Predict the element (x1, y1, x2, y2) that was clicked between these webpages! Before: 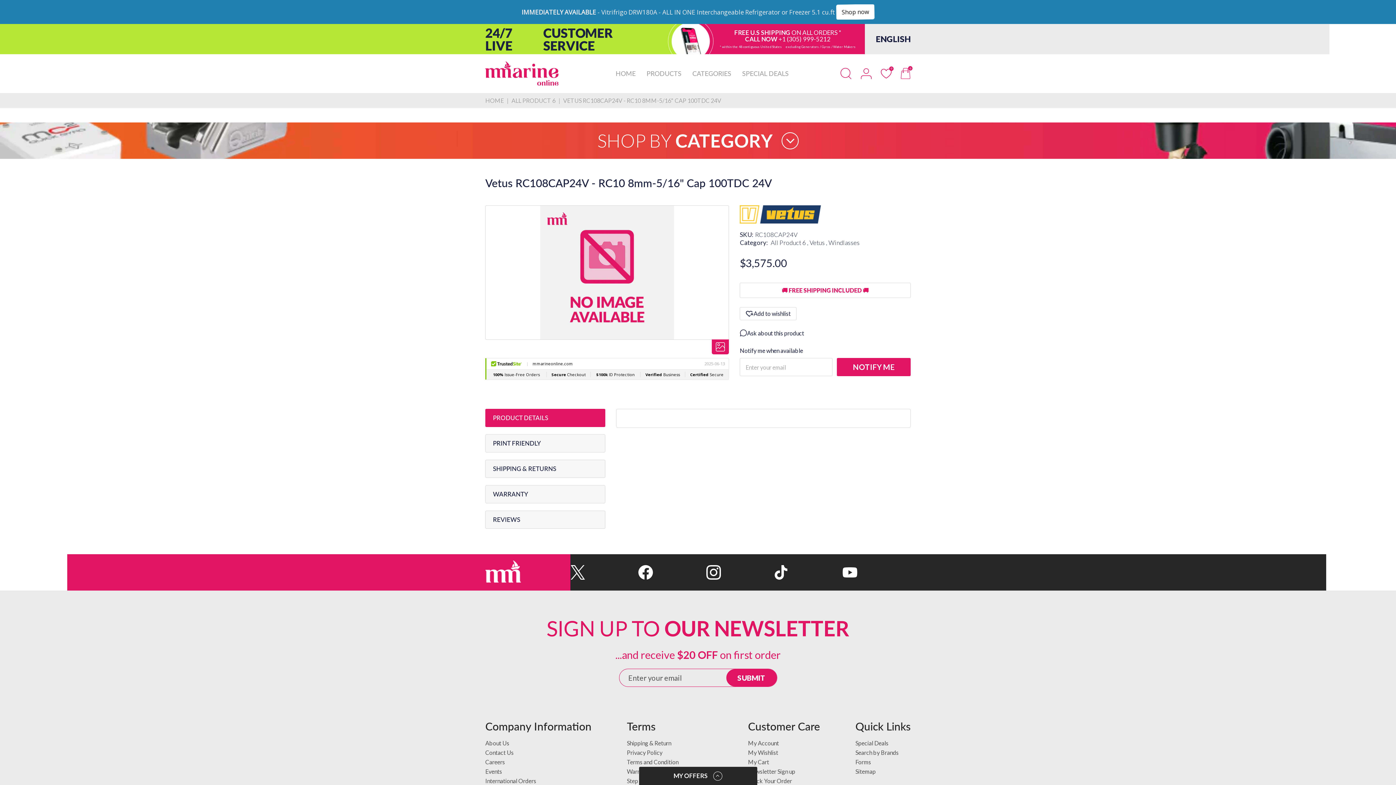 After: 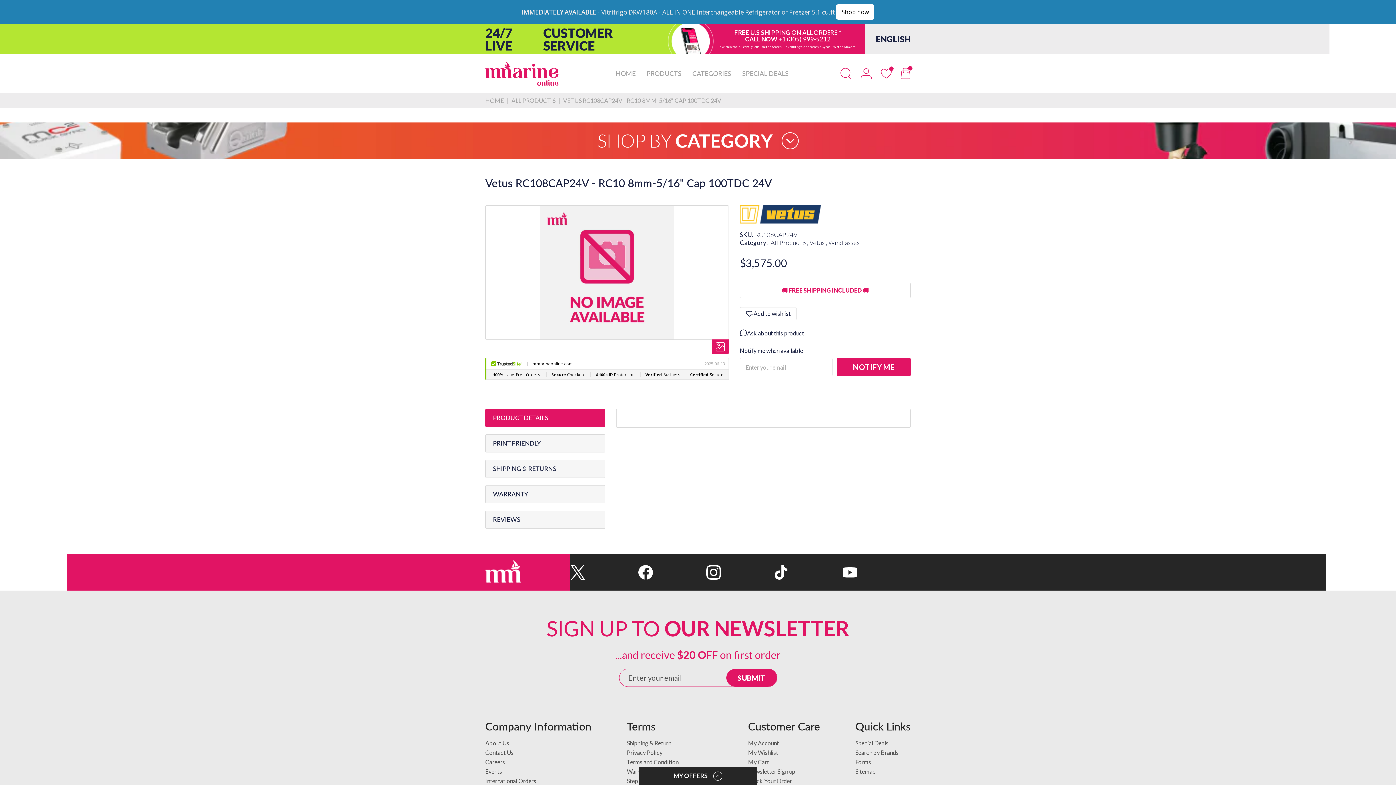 Action: bbox: (570, 532, 638, 565)